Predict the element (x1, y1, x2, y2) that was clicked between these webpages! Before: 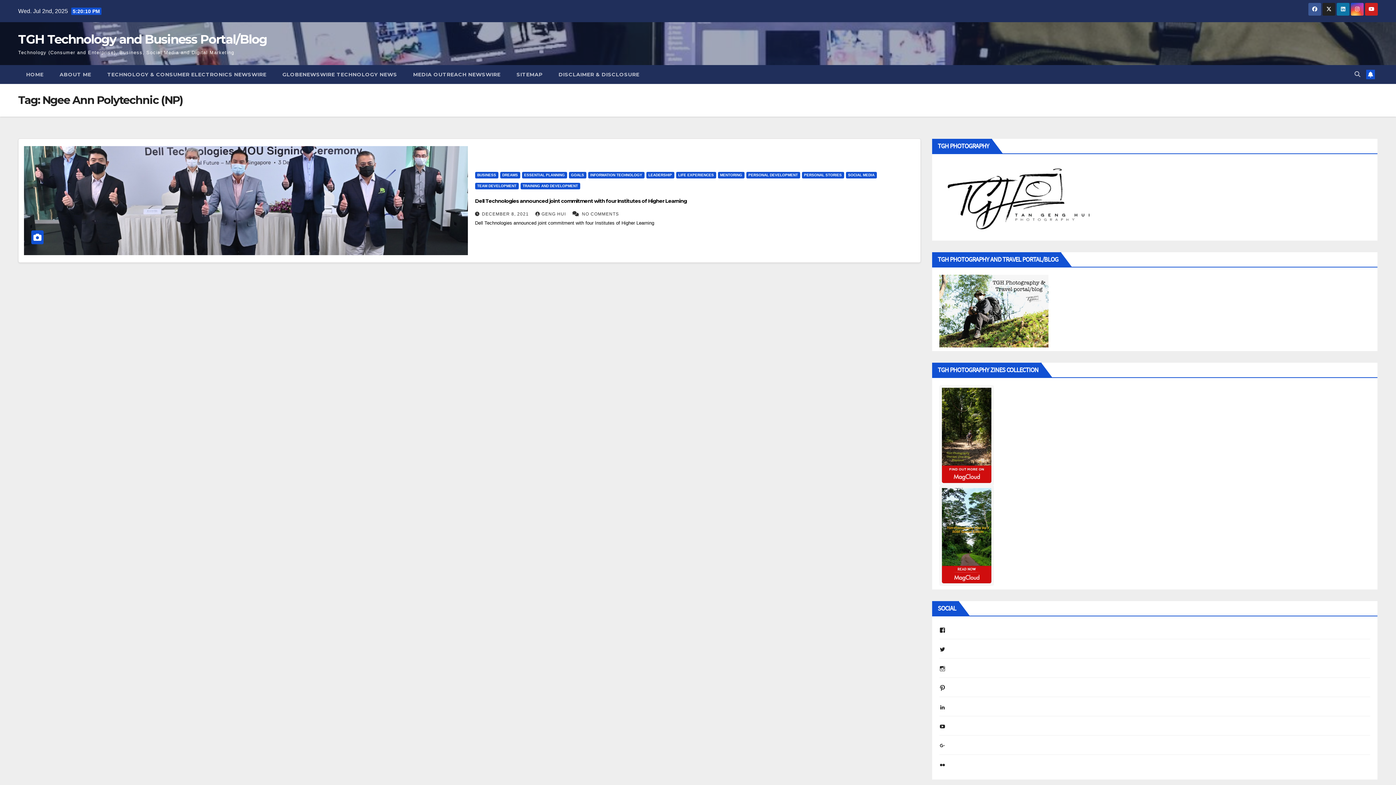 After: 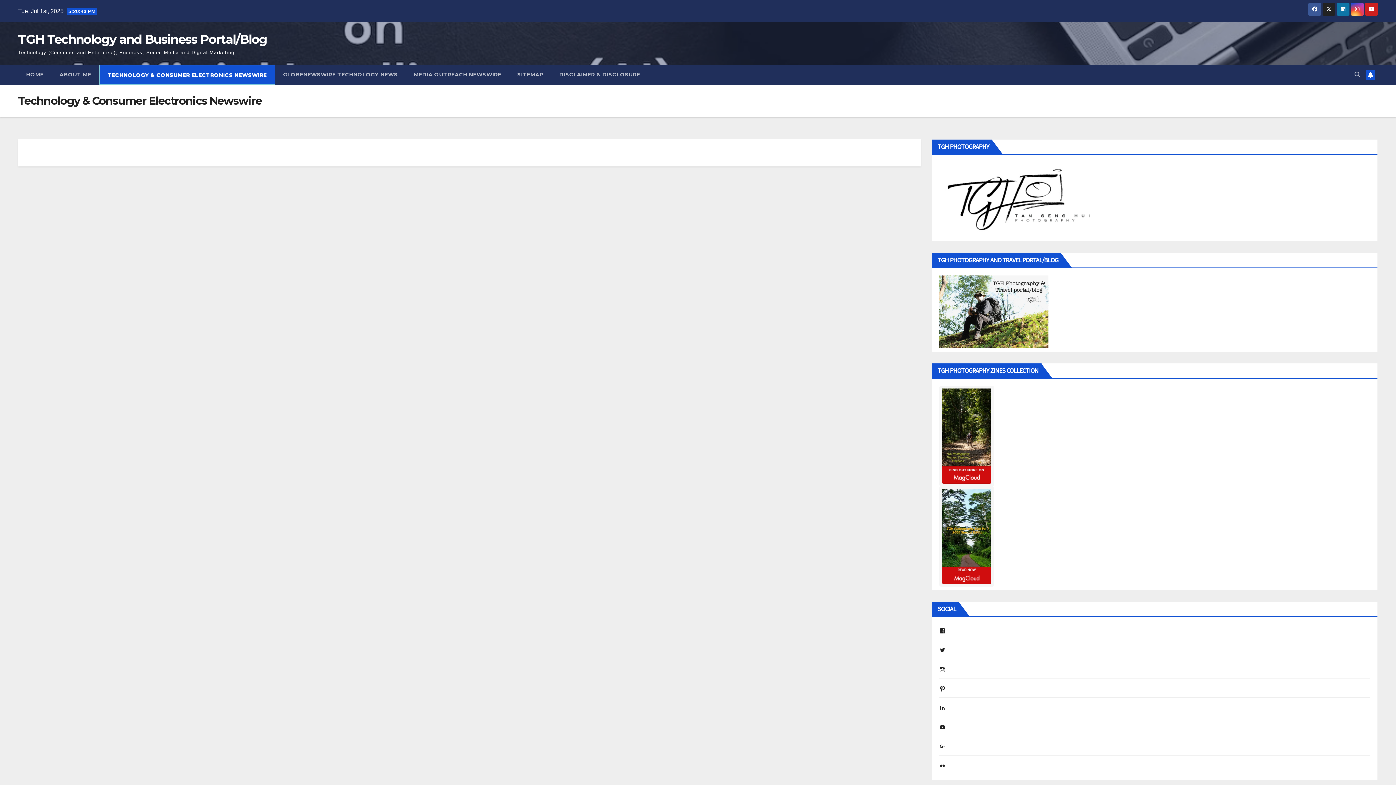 Action: bbox: (99, 65, 274, 84) label: TECHNOLOGY & CONSUMER ELECTRONICS NEWSWIRE